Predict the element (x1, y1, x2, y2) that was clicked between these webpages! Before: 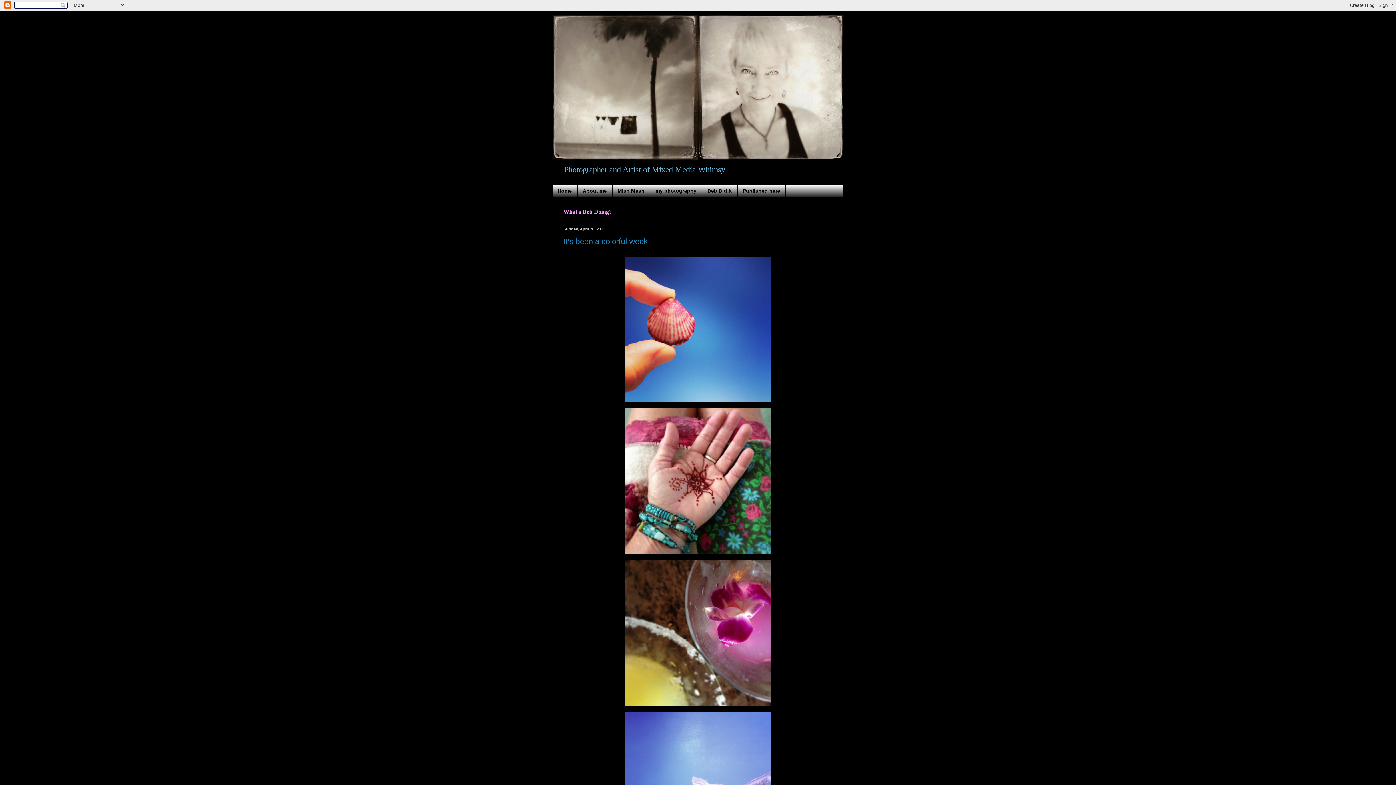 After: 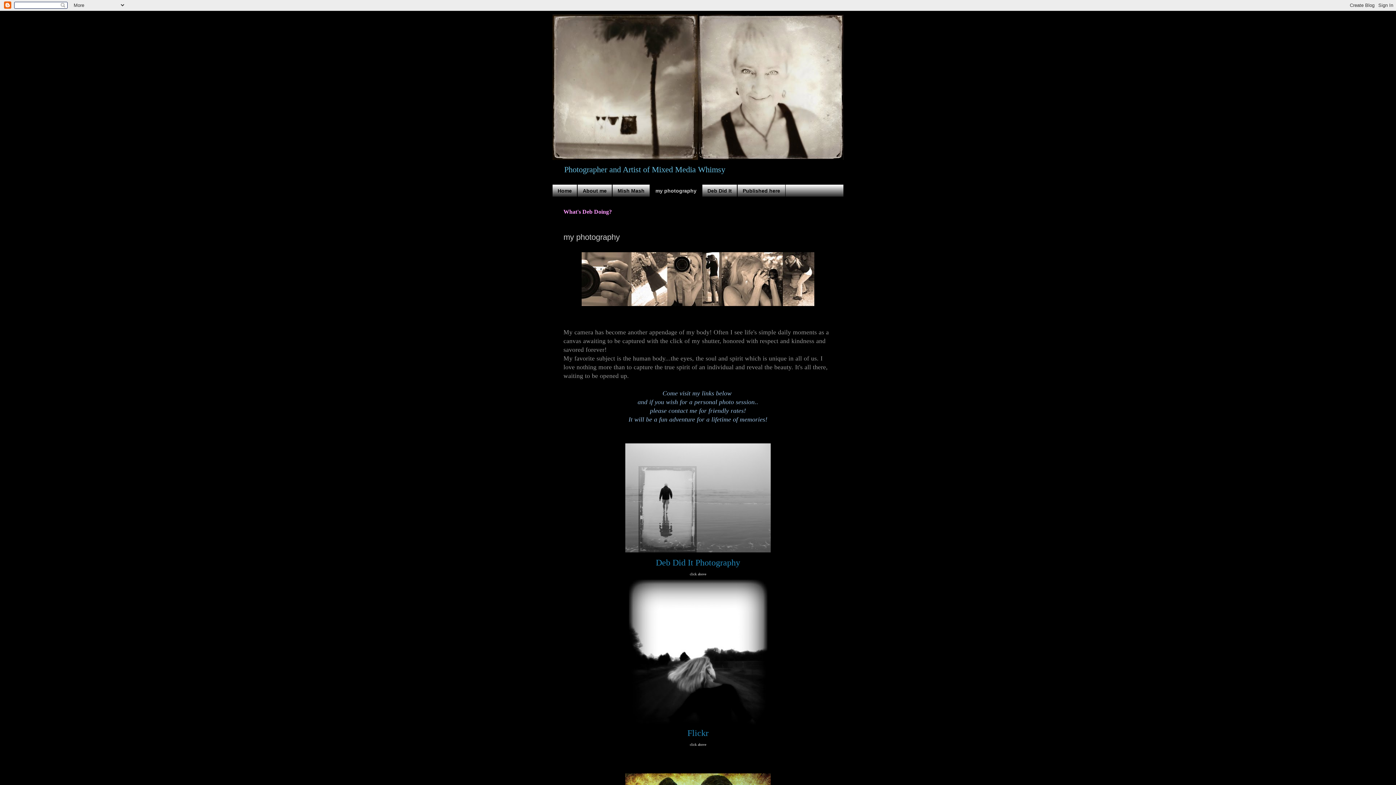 Action: bbox: (650, 184, 702, 196) label: my photography